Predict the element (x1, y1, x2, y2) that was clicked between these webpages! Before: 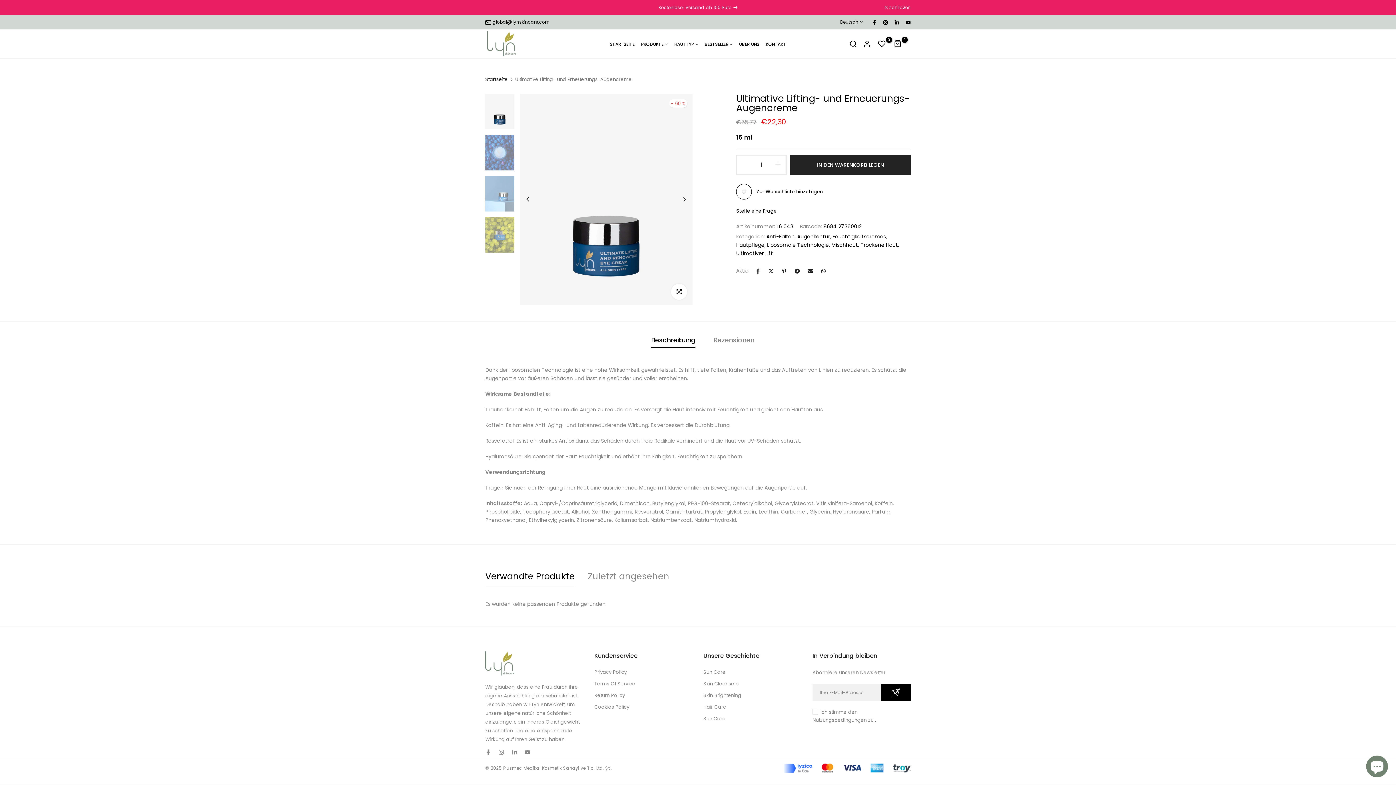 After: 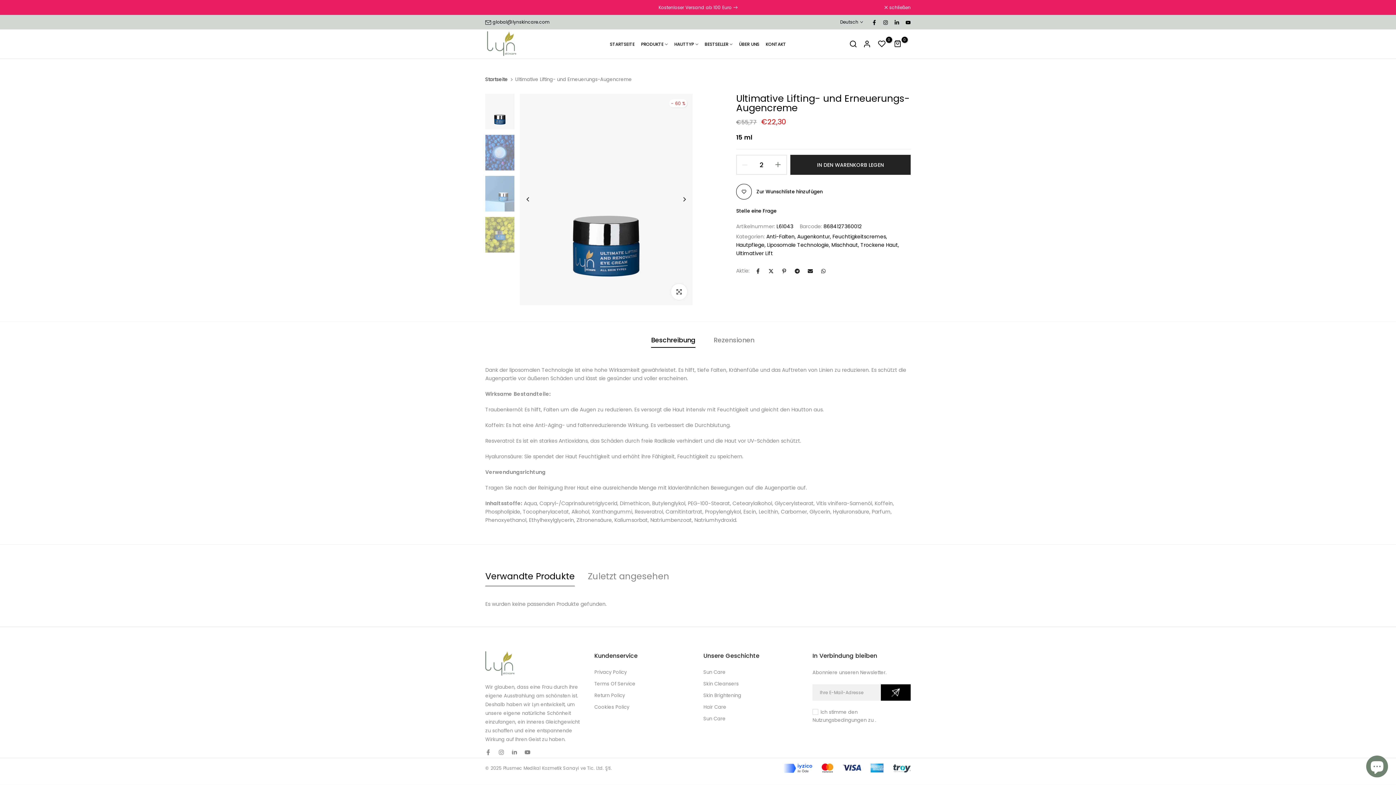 Action: bbox: (775, 155, 786, 174)